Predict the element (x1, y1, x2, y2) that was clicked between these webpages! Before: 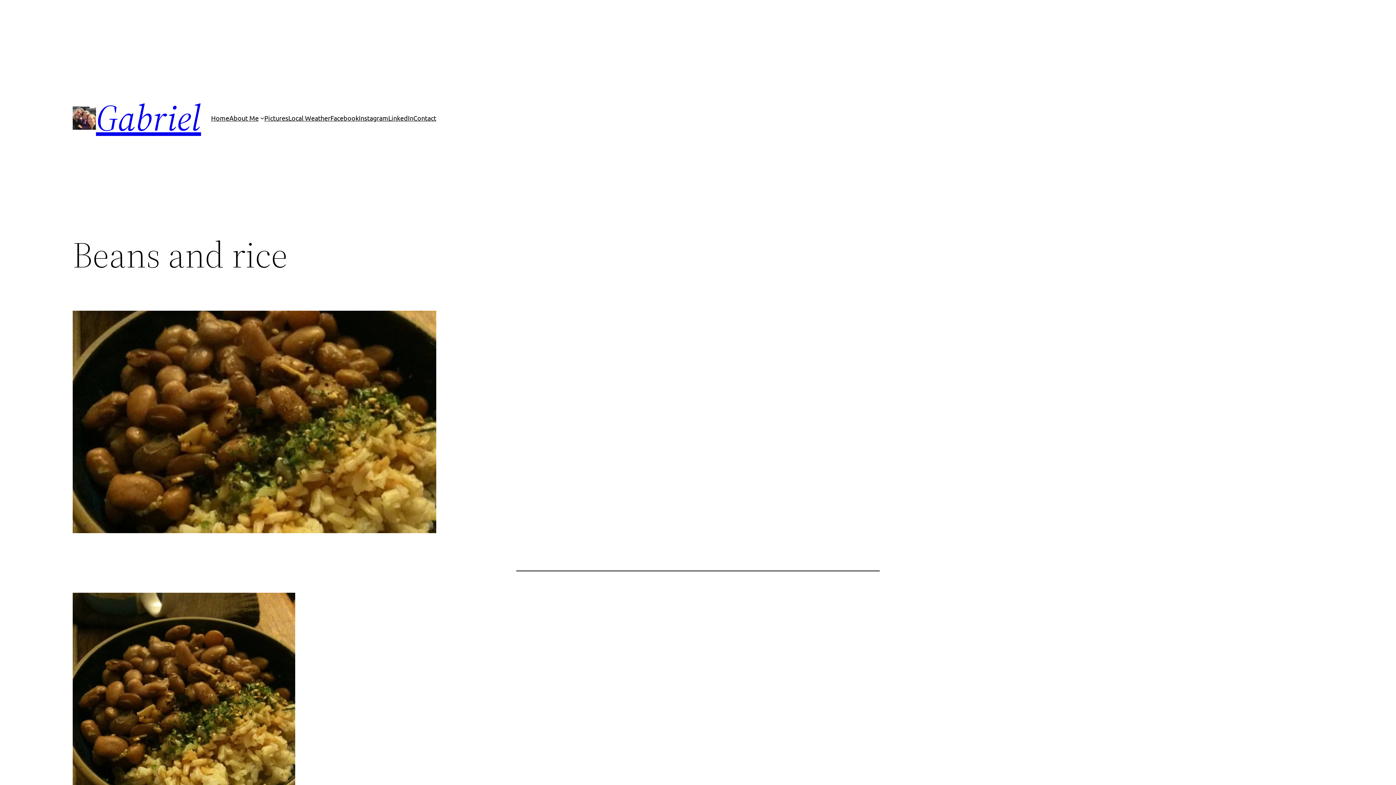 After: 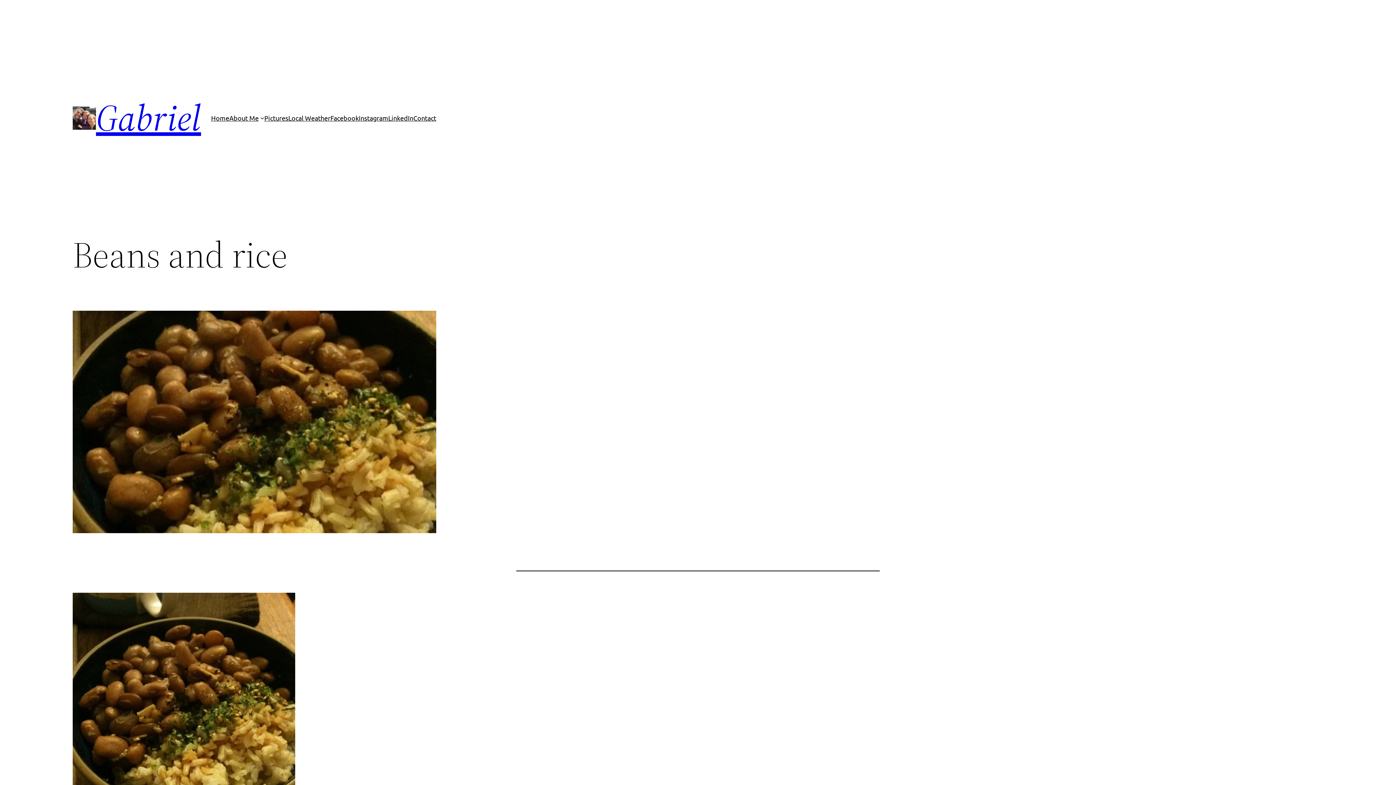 Action: bbox: (330, 112, 358, 123) label: Facebook